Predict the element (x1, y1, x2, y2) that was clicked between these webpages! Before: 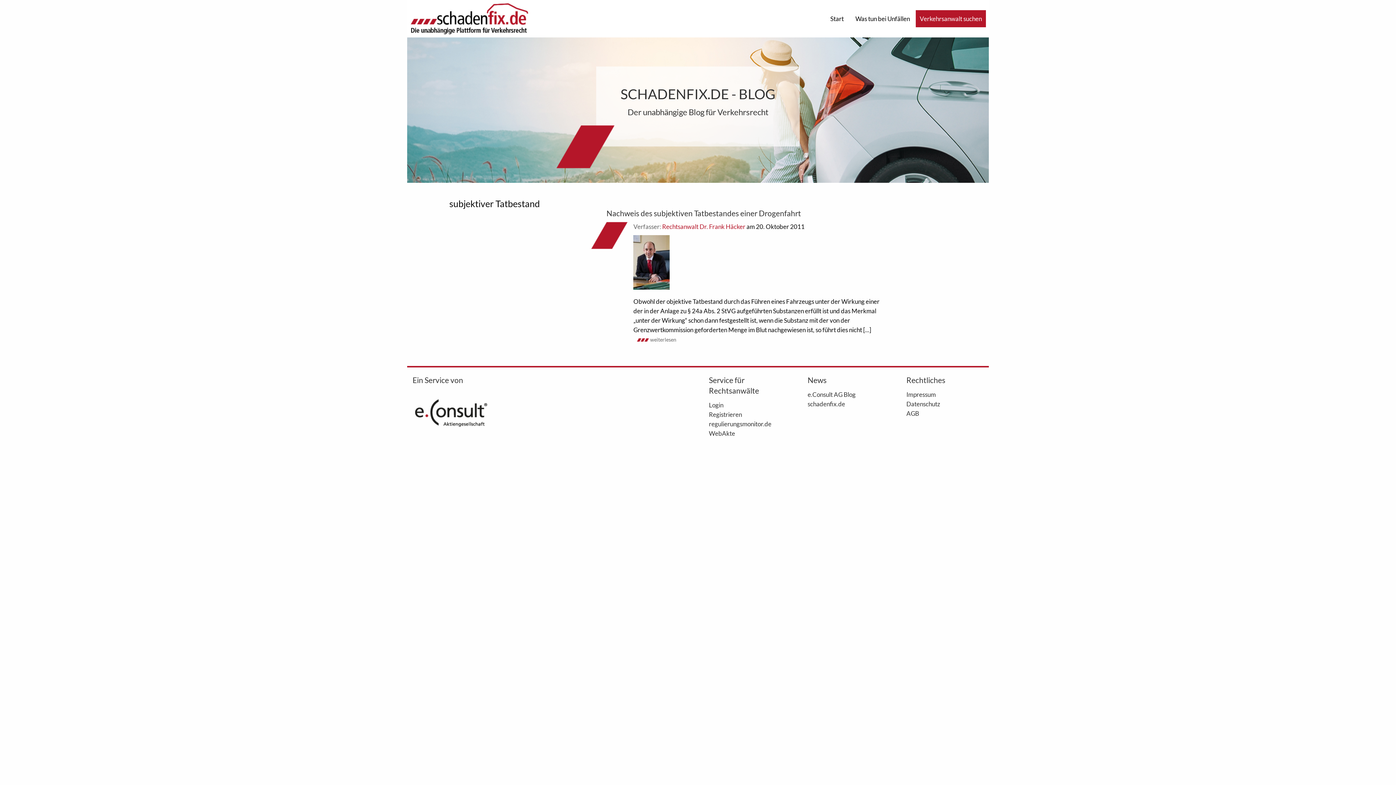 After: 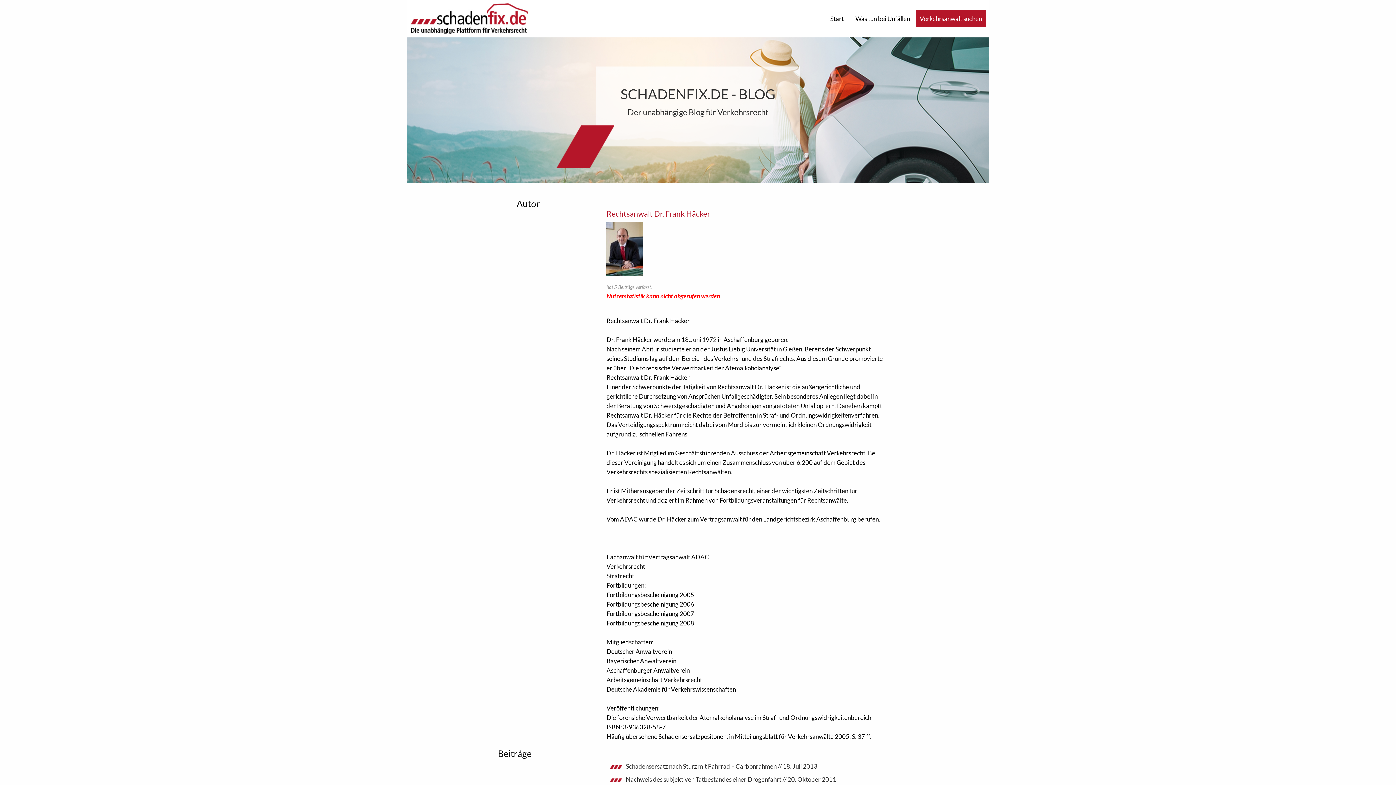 Action: label: Rechtsanwalt Dr. Frank Häcker bbox: (662, 222, 745, 230)